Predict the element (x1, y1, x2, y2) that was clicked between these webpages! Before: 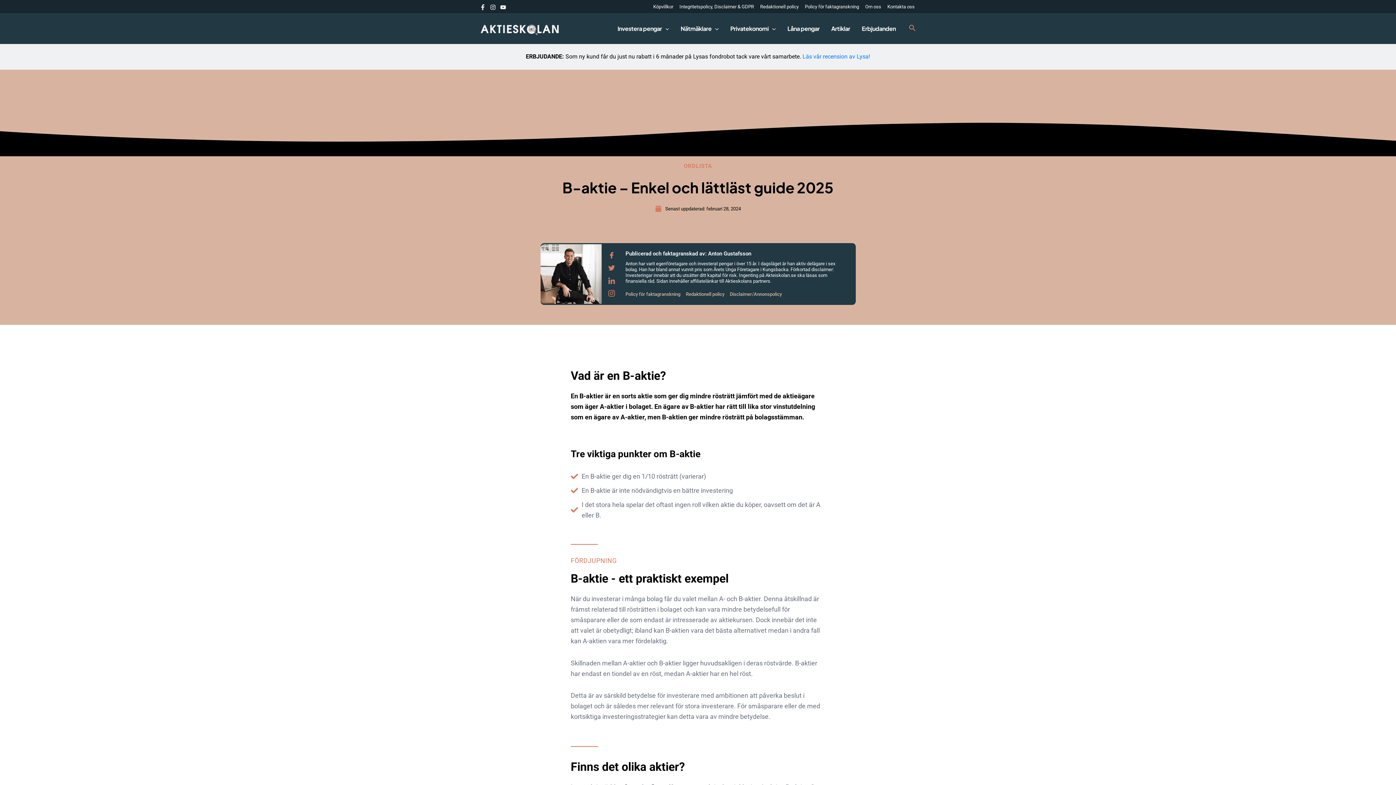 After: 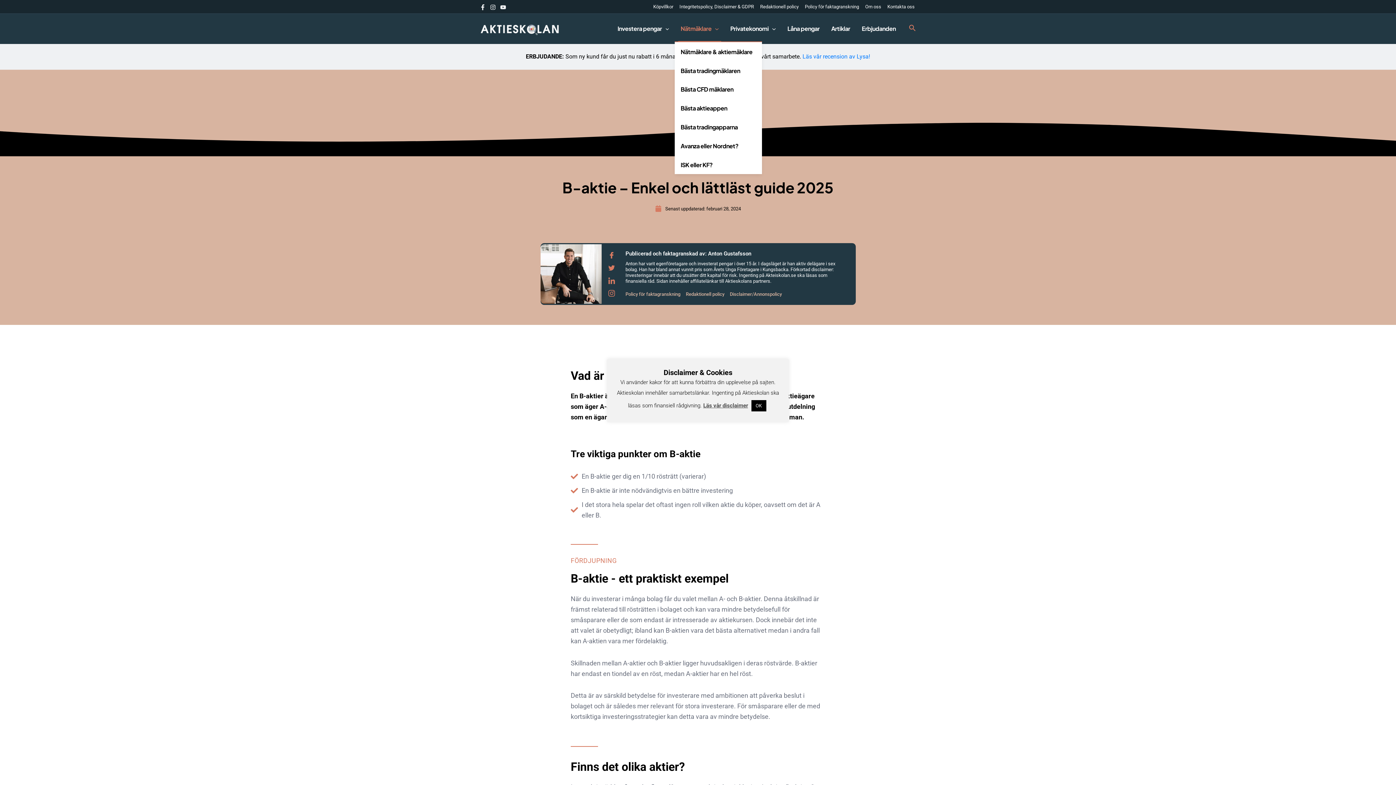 Action: label: Nätmäklare bbox: (675, 16, 724, 41)